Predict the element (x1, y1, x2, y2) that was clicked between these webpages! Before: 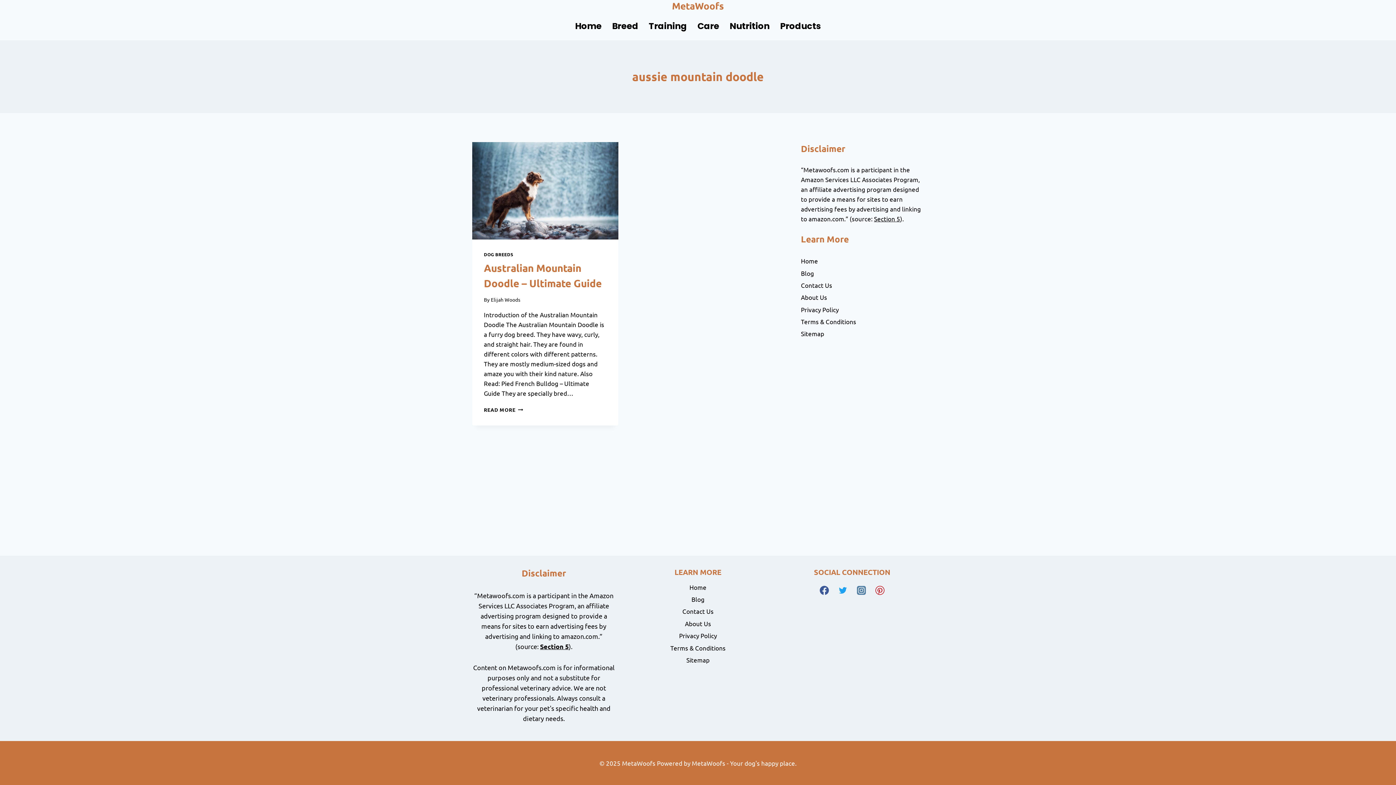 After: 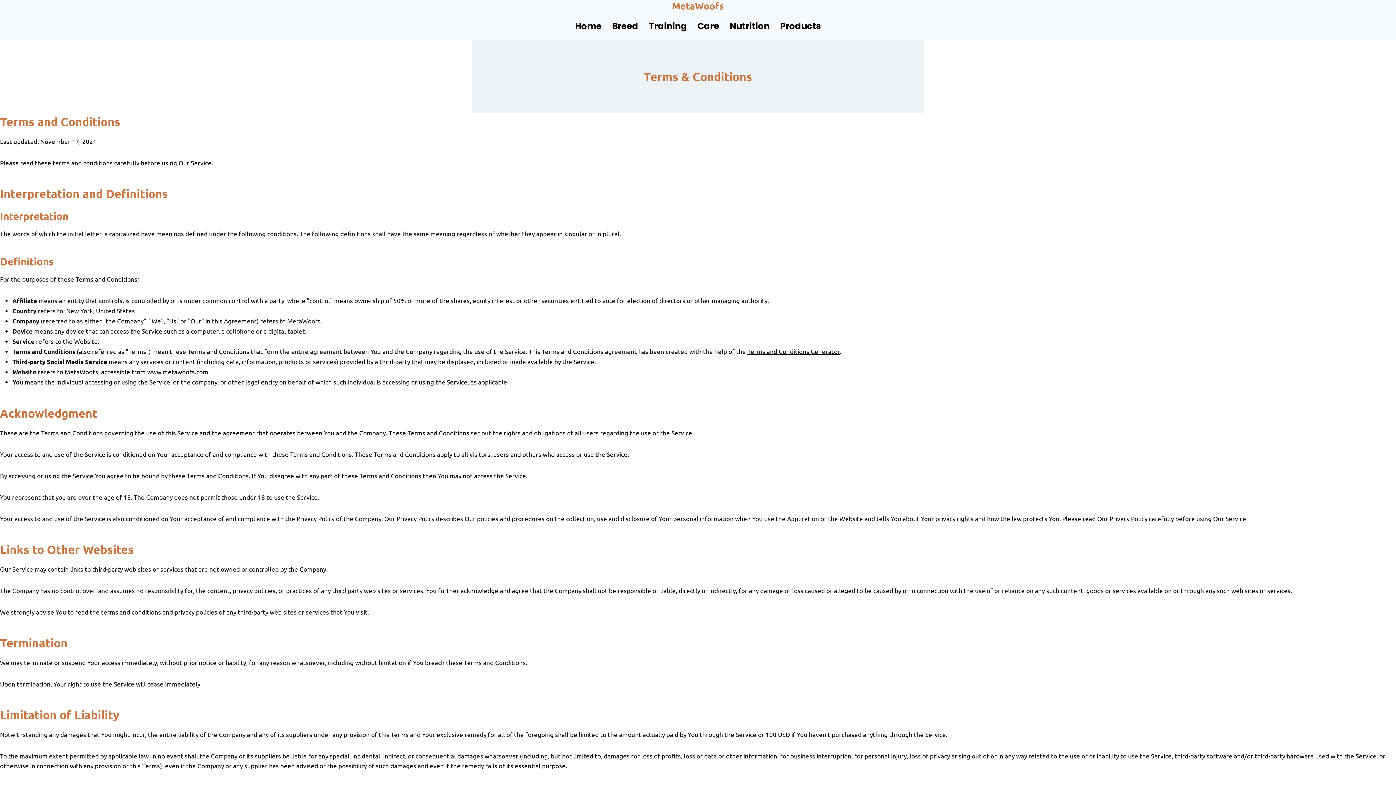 Action: bbox: (626, 642, 769, 654) label: Terms & Conditions